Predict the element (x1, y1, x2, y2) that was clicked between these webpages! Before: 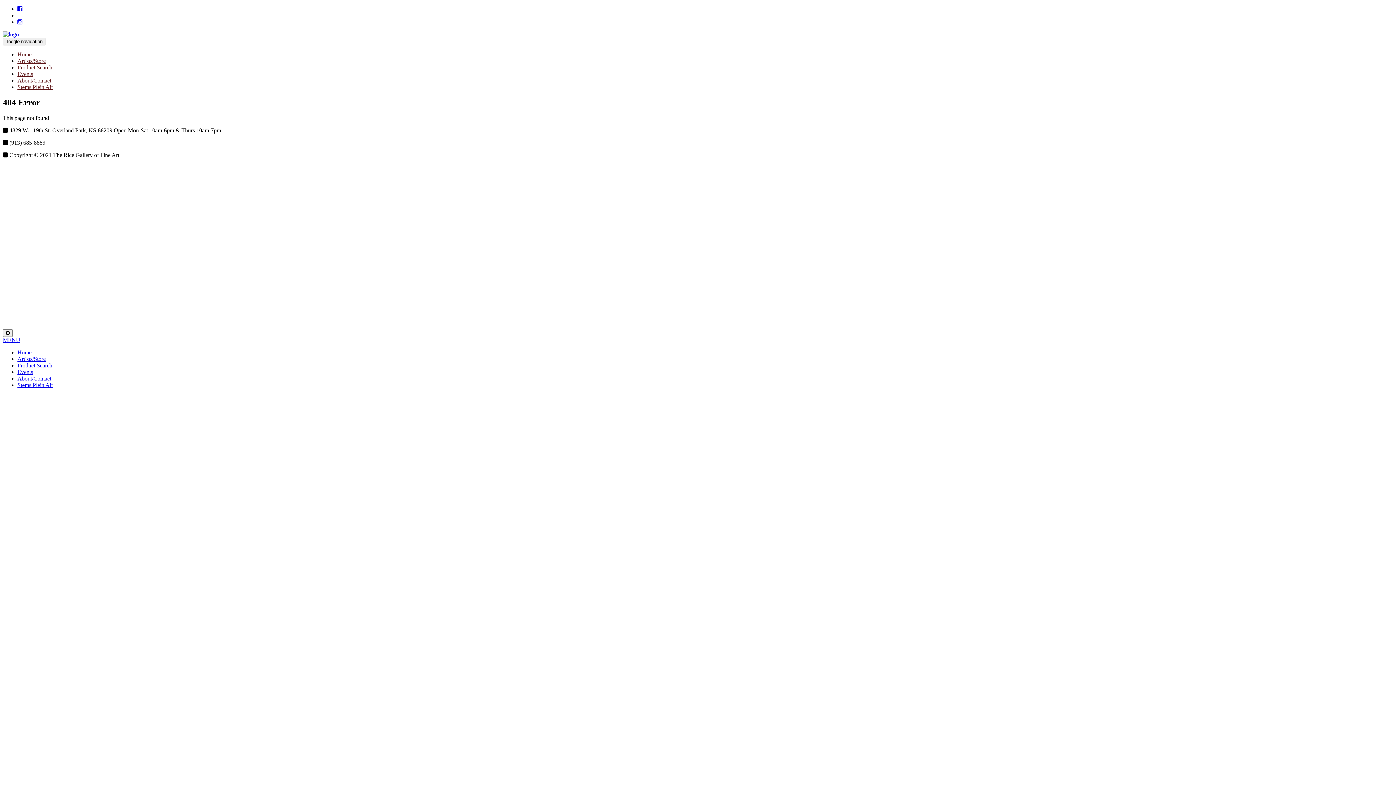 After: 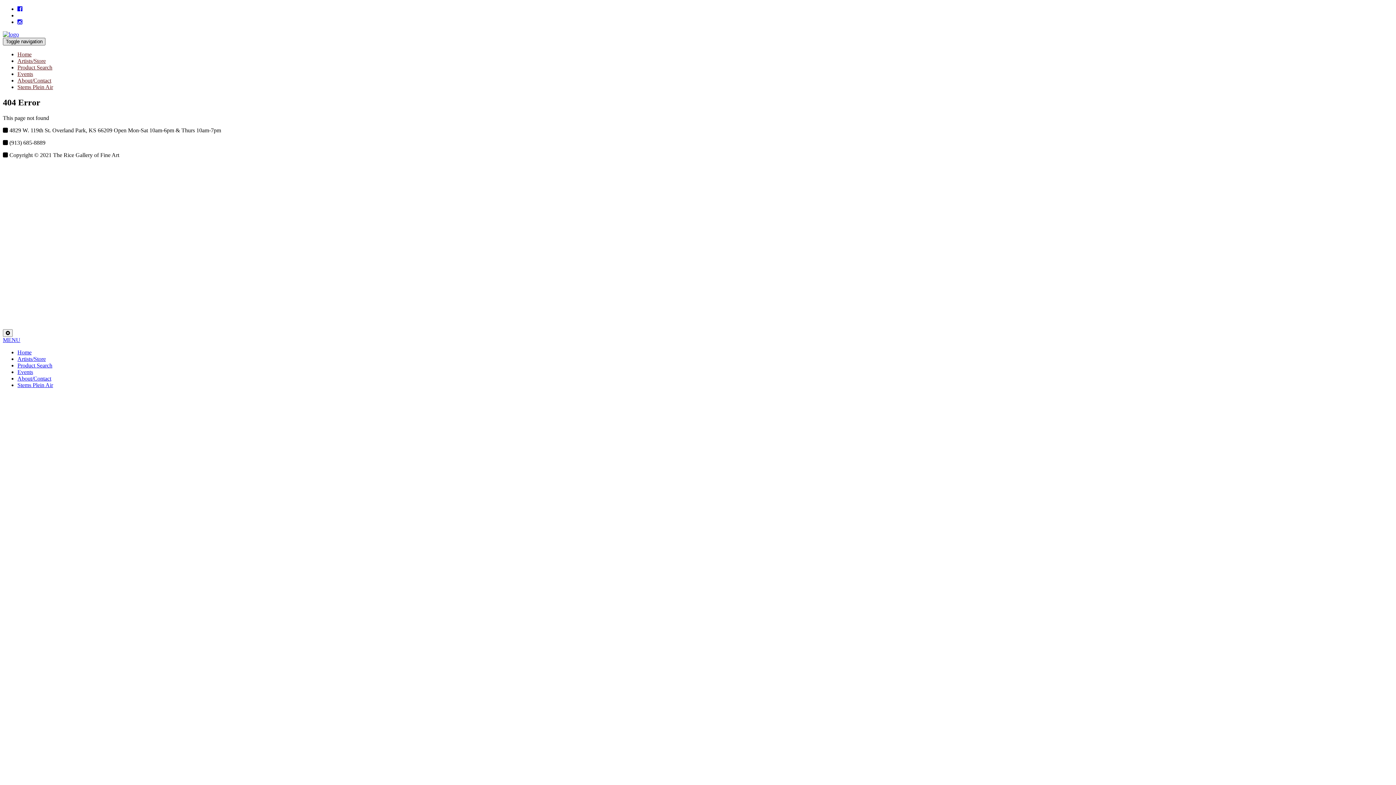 Action: label: Toggle navigation bbox: (2, 37, 45, 45)